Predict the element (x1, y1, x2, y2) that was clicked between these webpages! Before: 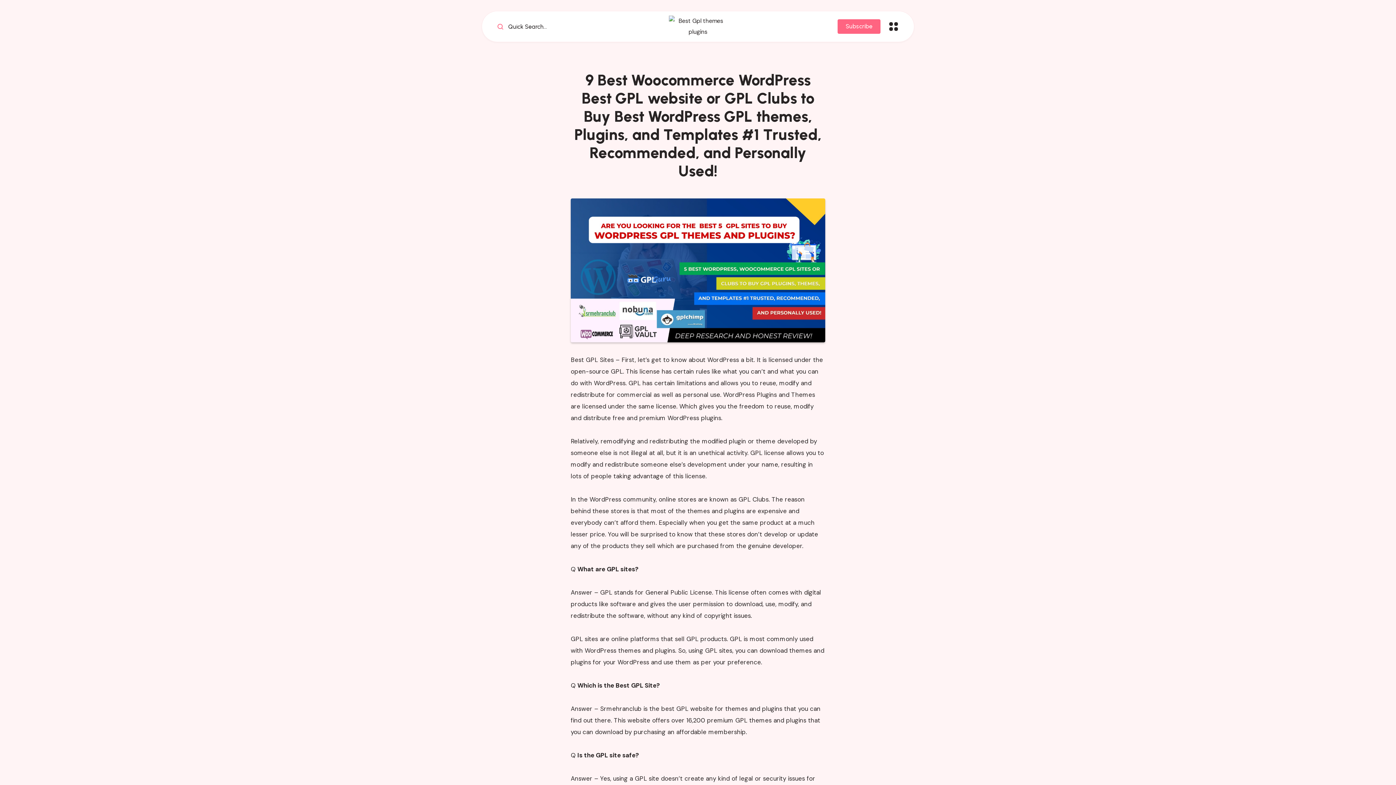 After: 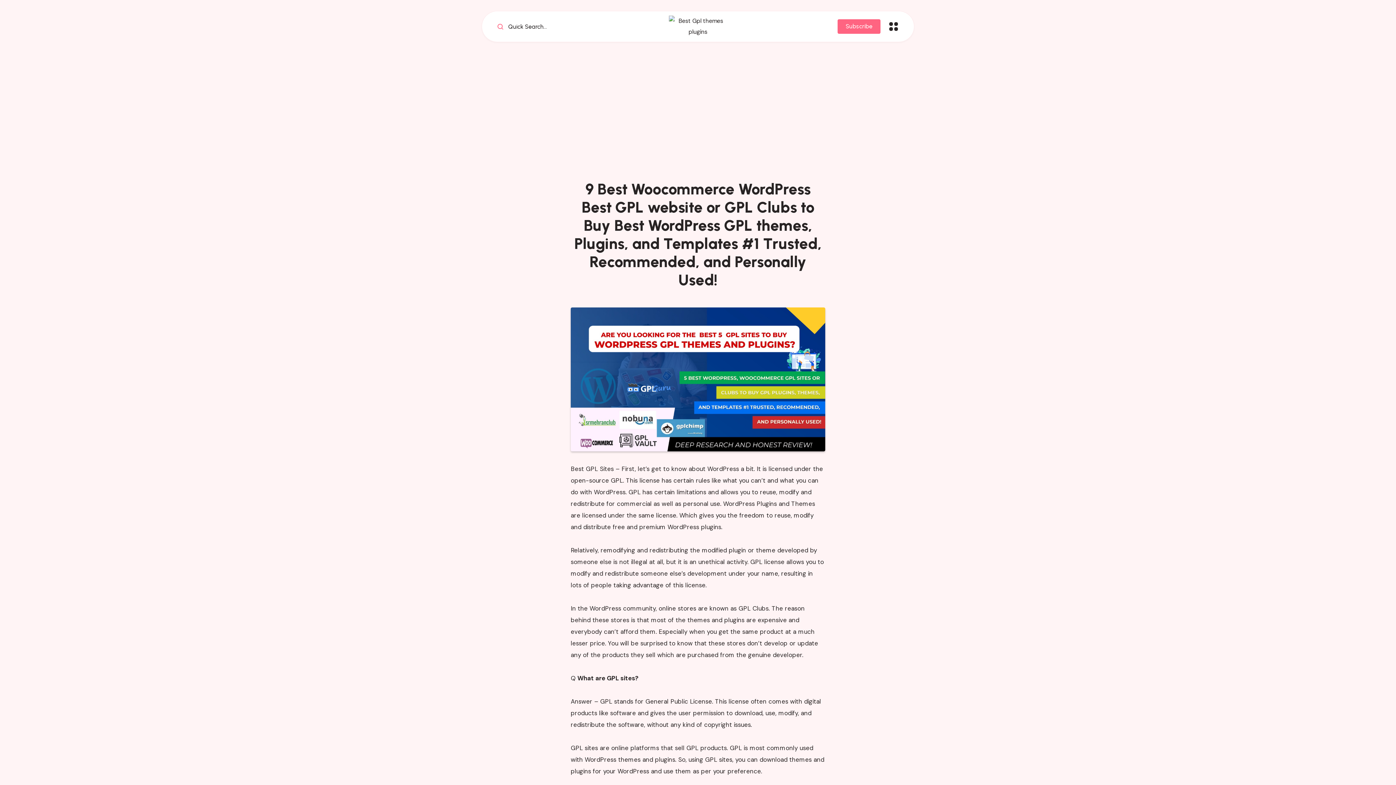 Action: label:  Quick Search... bbox: (496, 22, 547, 30)